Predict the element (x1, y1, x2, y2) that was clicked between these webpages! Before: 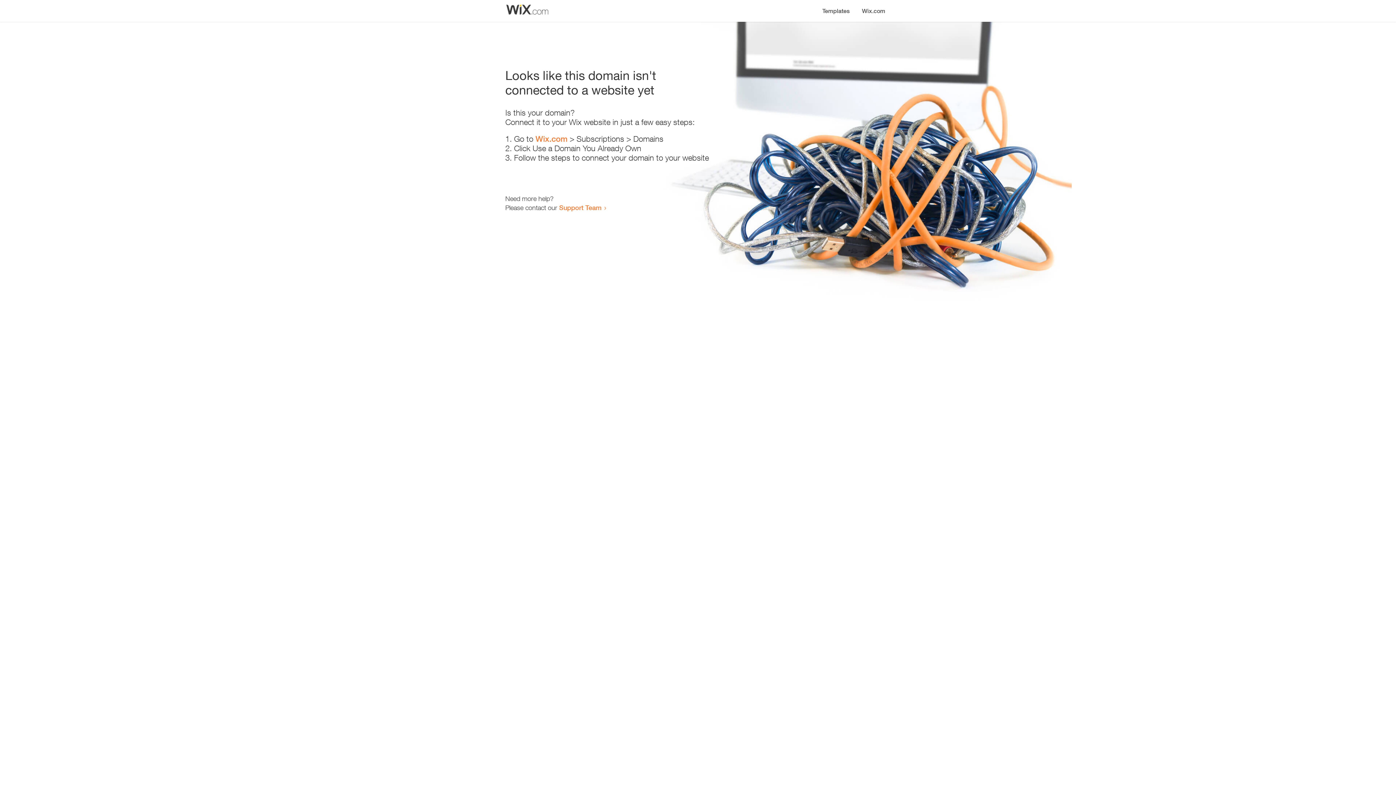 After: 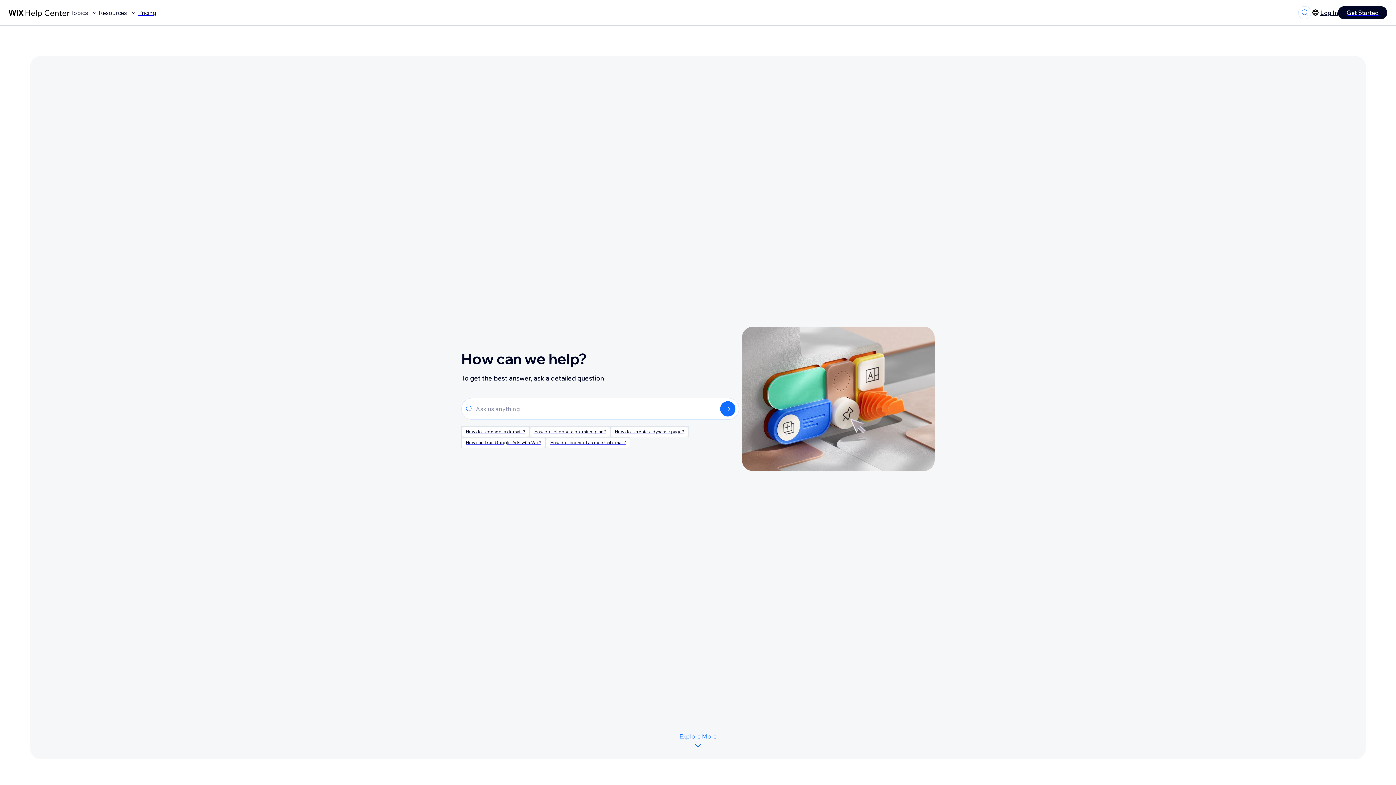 Action: label: Support Team bbox: (559, 203, 601, 211)